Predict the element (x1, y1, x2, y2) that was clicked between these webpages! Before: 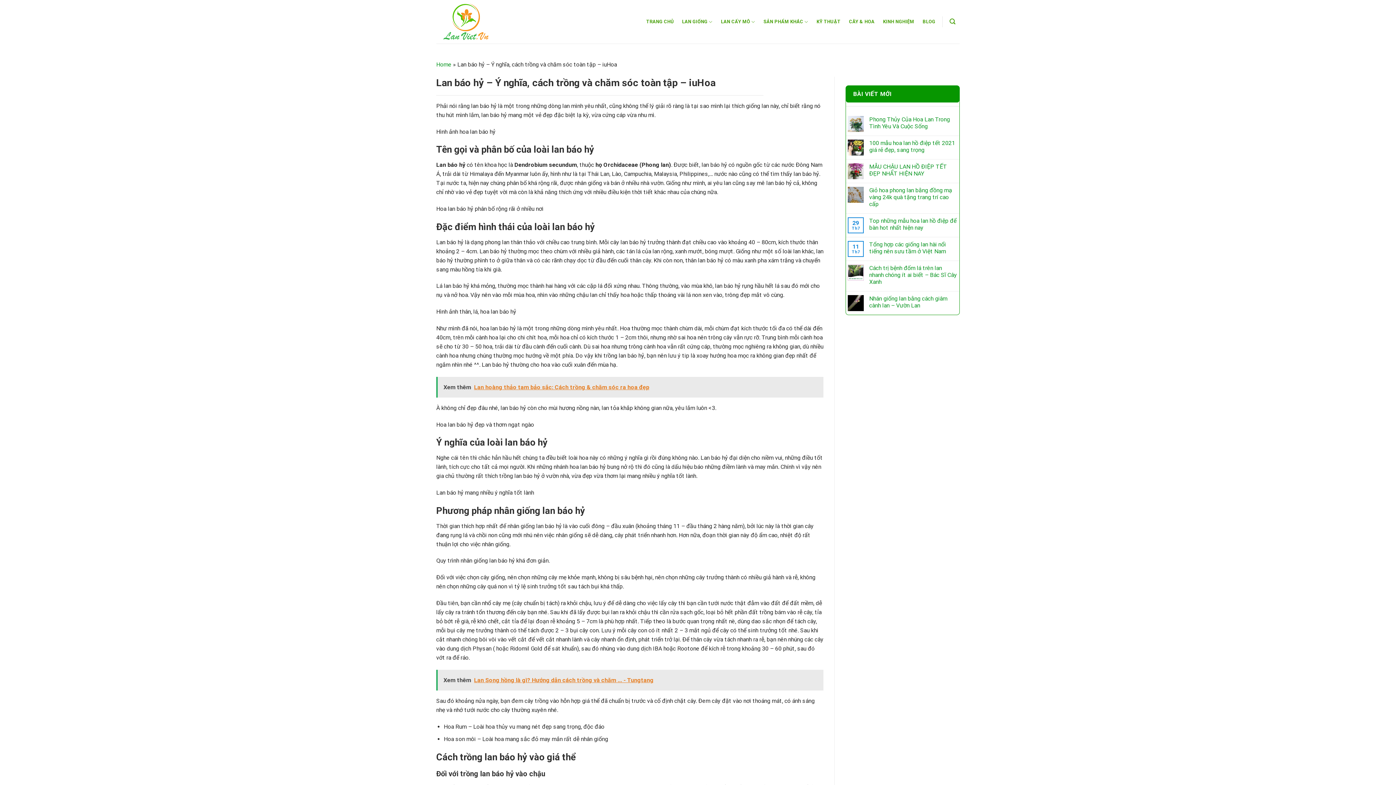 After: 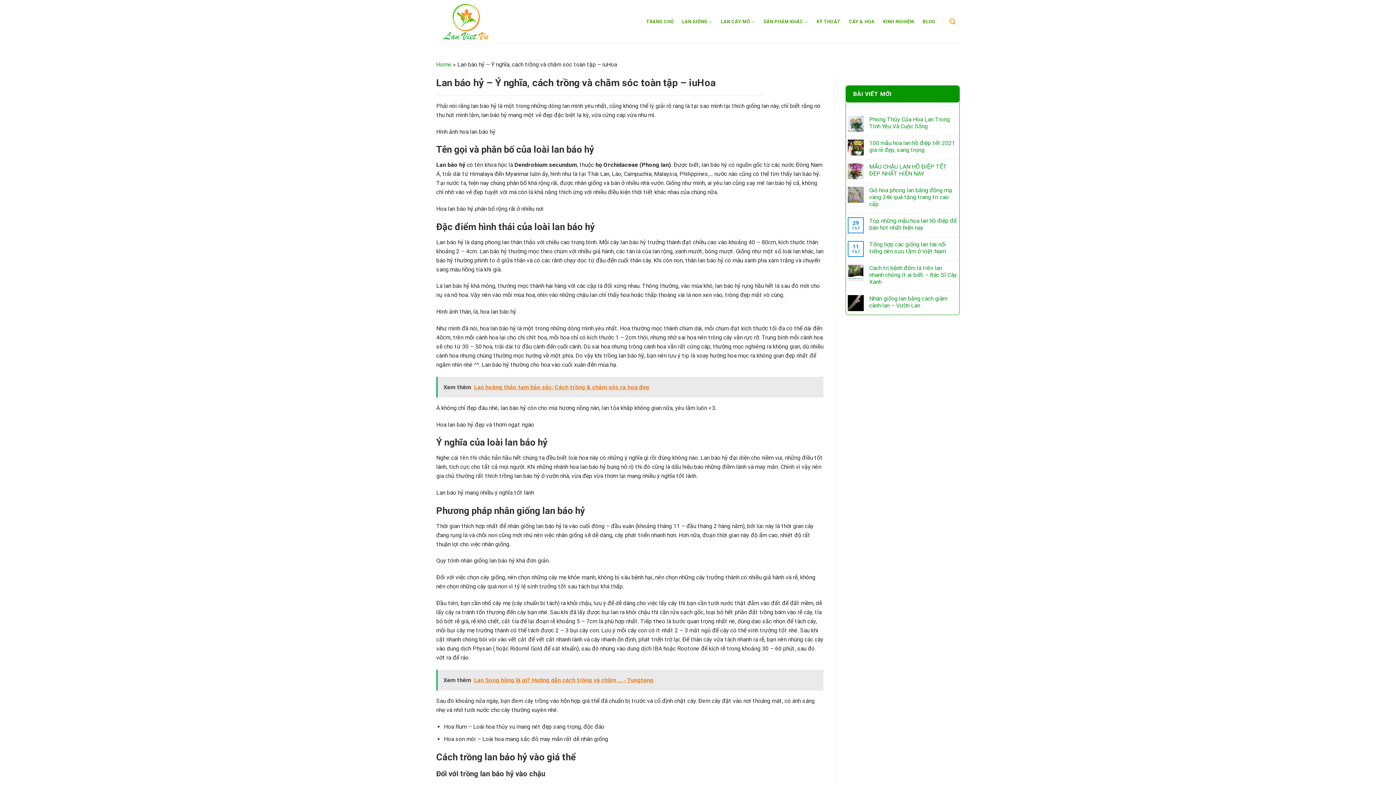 Action: bbox: (945, 17, 960, 25) label: Tìm kiếm